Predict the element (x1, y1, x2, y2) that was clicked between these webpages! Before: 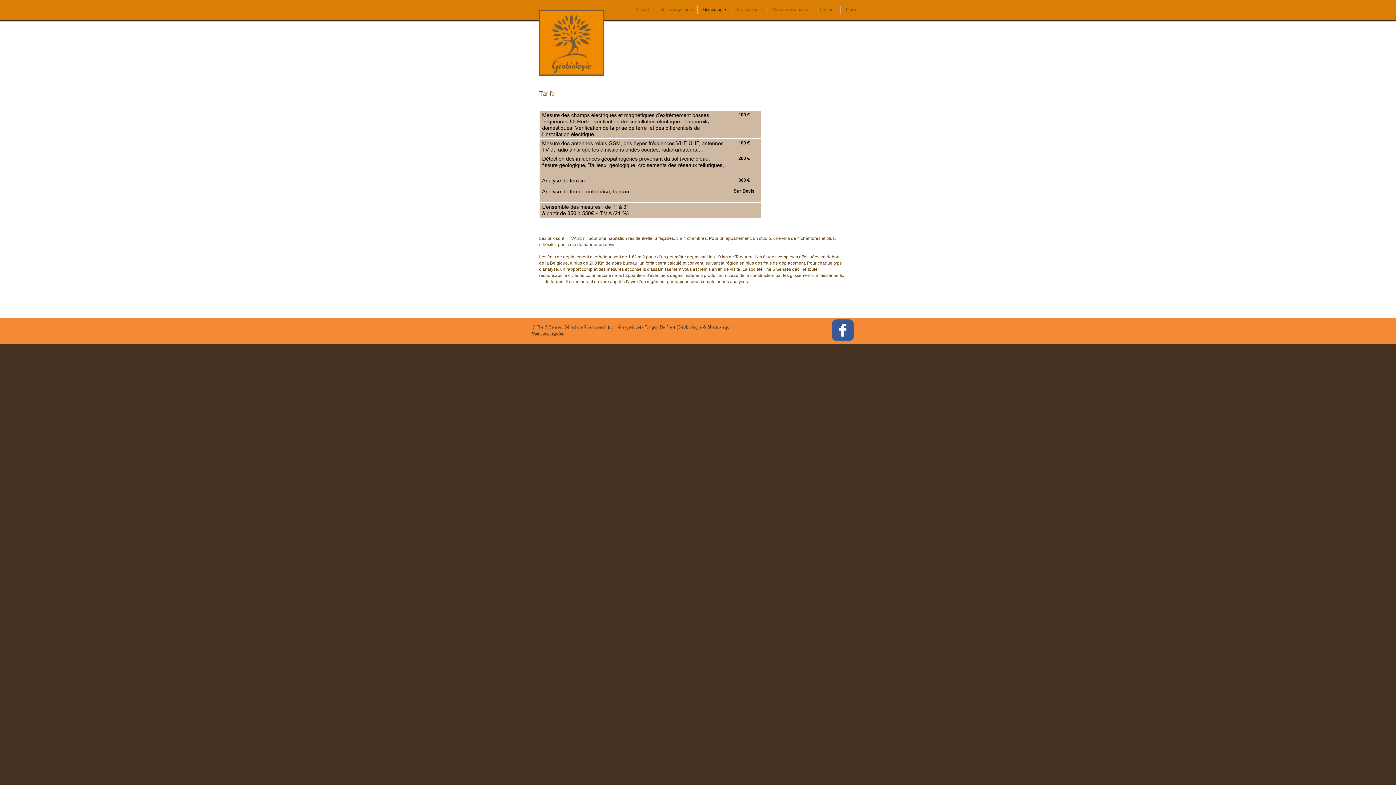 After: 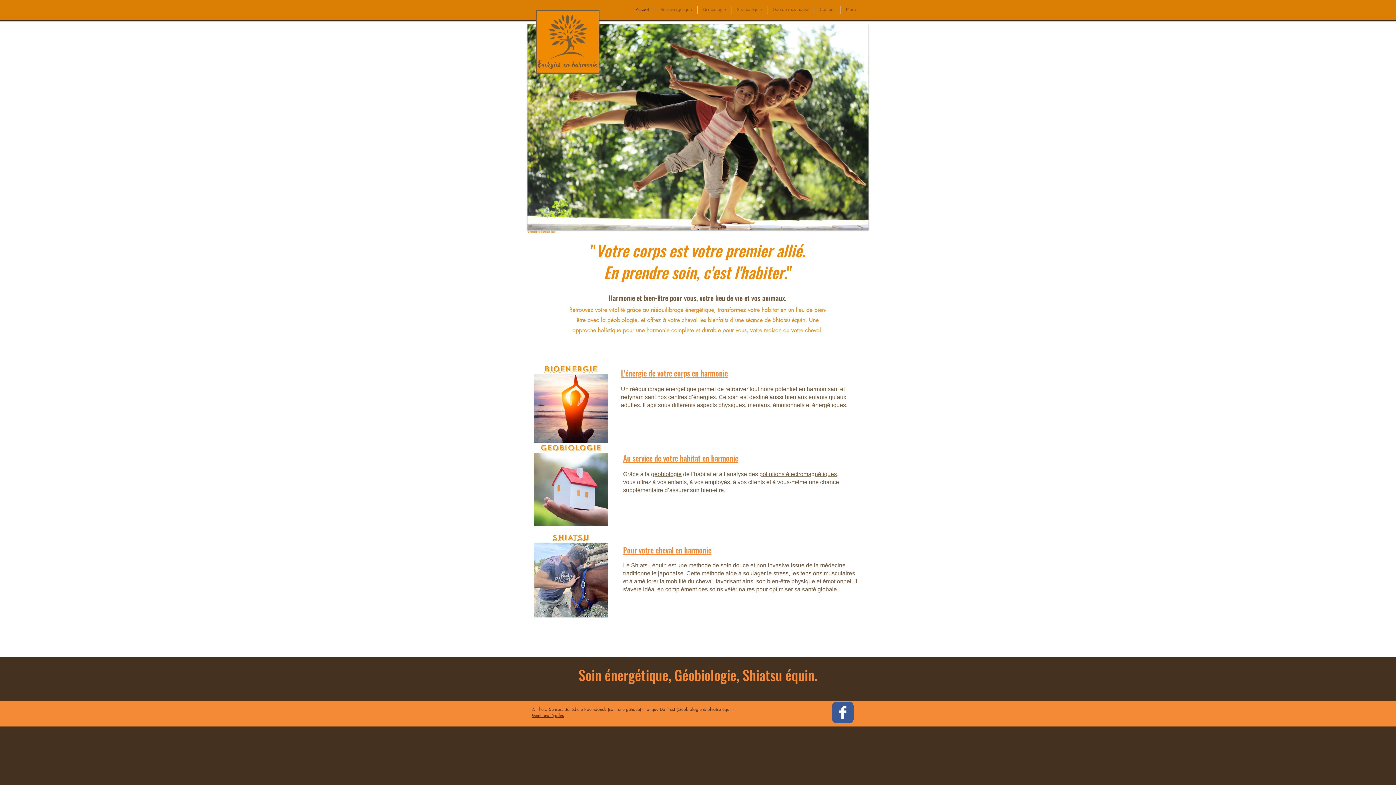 Action: bbox: (630, 5, 654, 13) label: Accueil